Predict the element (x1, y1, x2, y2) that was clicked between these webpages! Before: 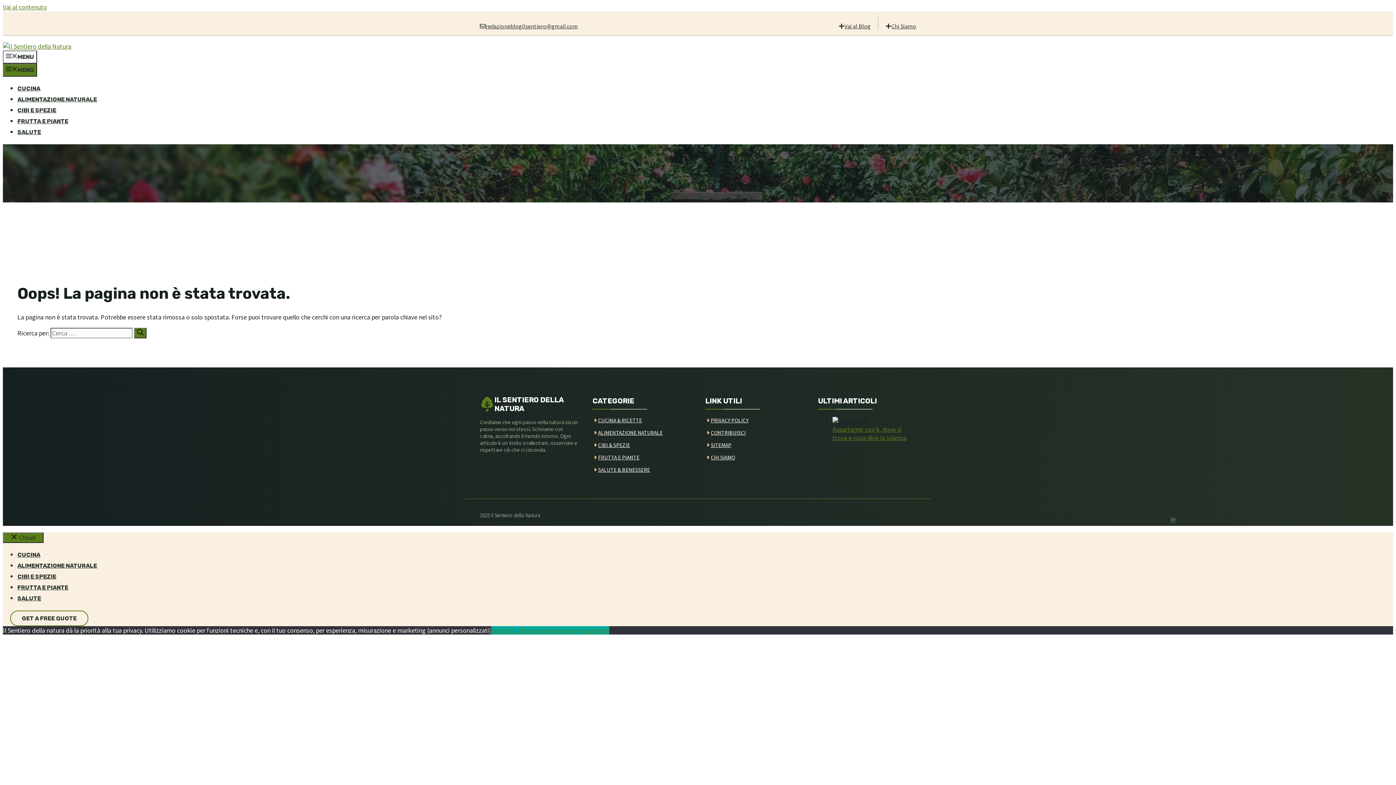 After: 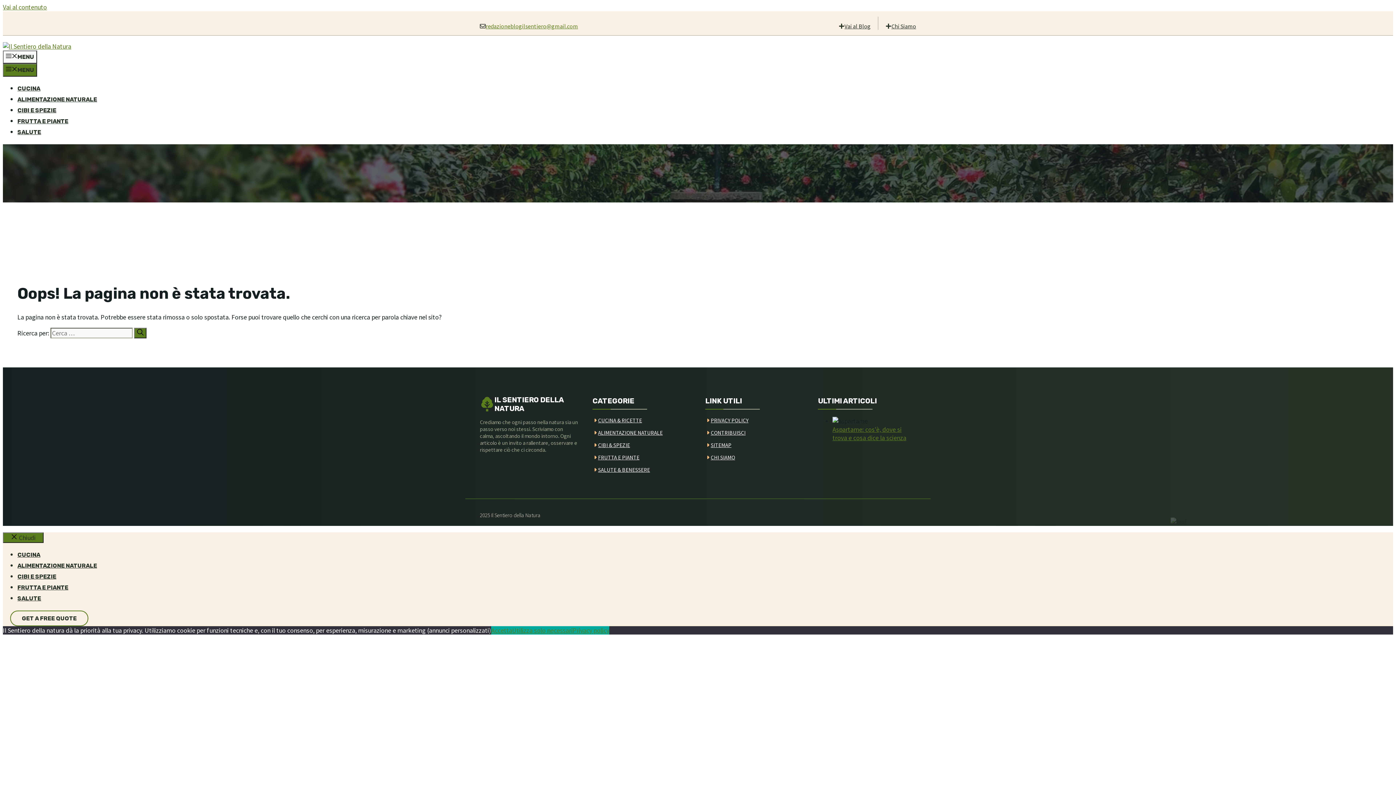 Action: label: redazioneblogilsentiero@gmail.com bbox: (485, 22, 578, 29)